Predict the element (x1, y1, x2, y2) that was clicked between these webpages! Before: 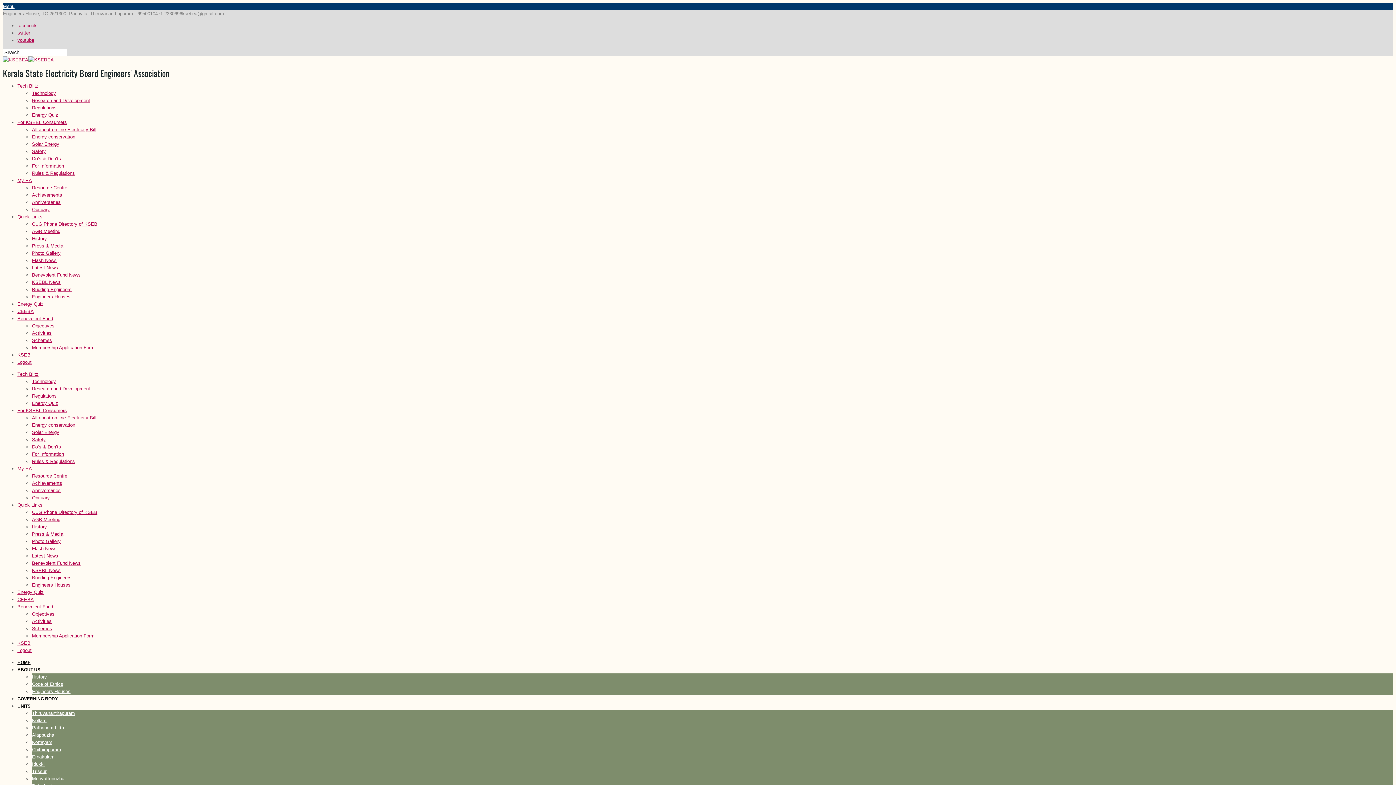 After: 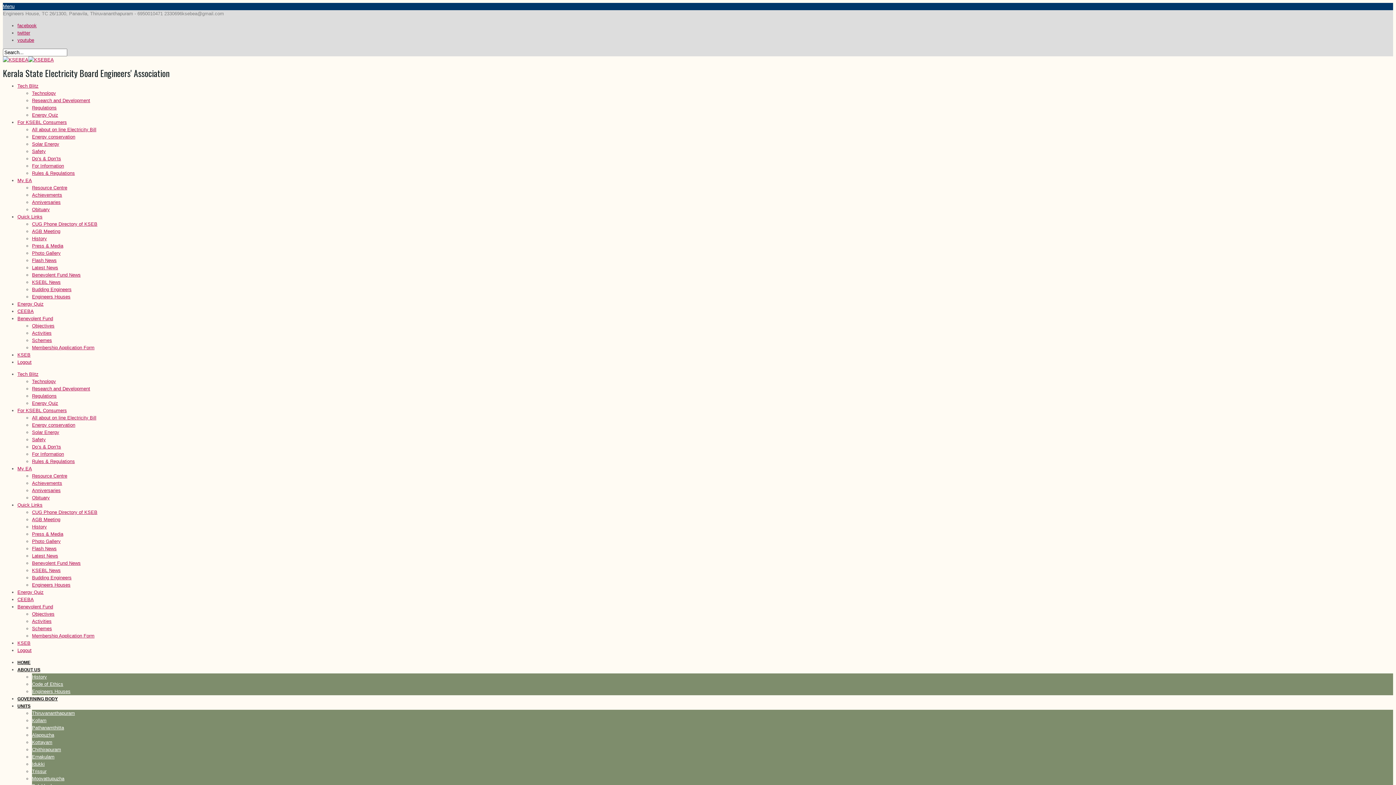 Action: label: twitter bbox: (17, 30, 30, 35)